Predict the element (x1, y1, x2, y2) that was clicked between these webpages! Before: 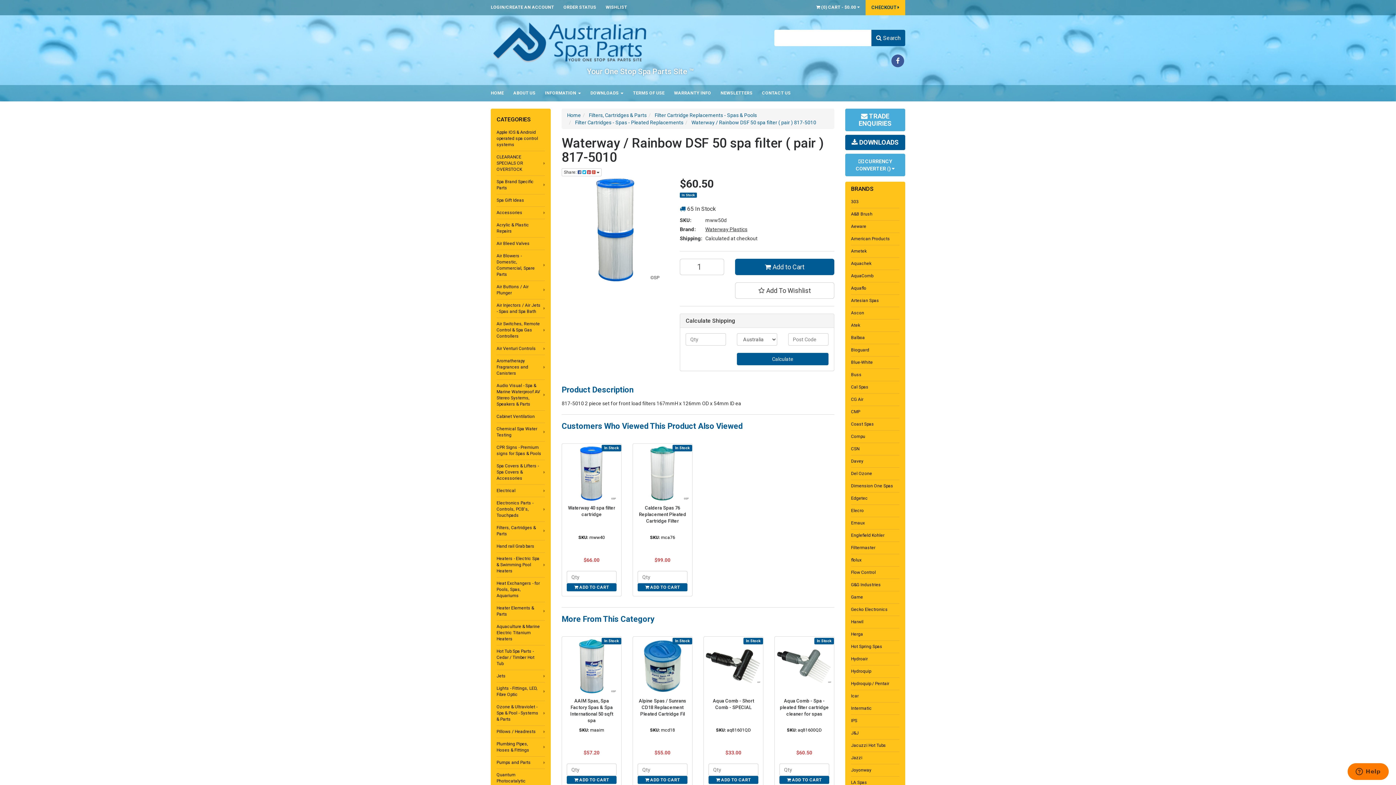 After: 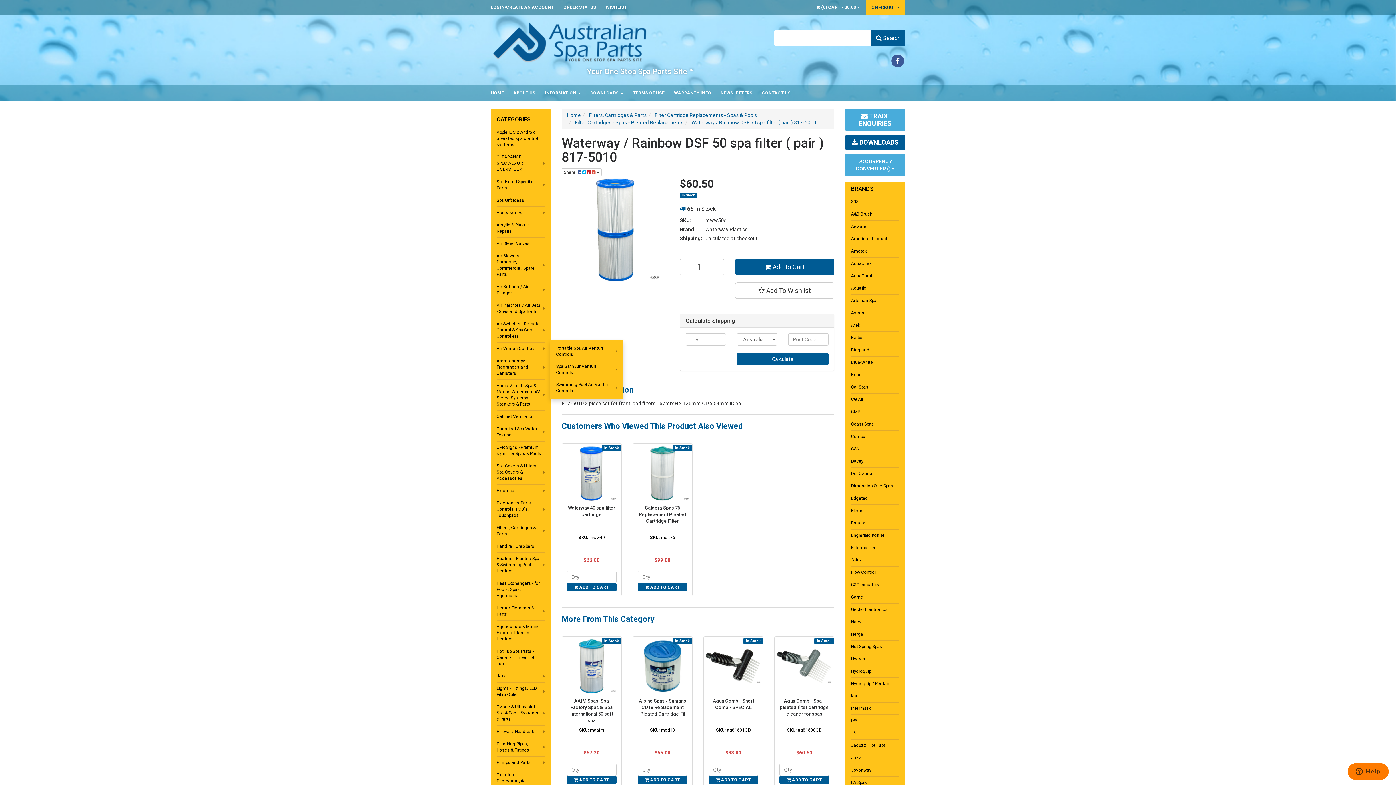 Action: label: Air Venturi Controls bbox: (496, 342, 545, 355)